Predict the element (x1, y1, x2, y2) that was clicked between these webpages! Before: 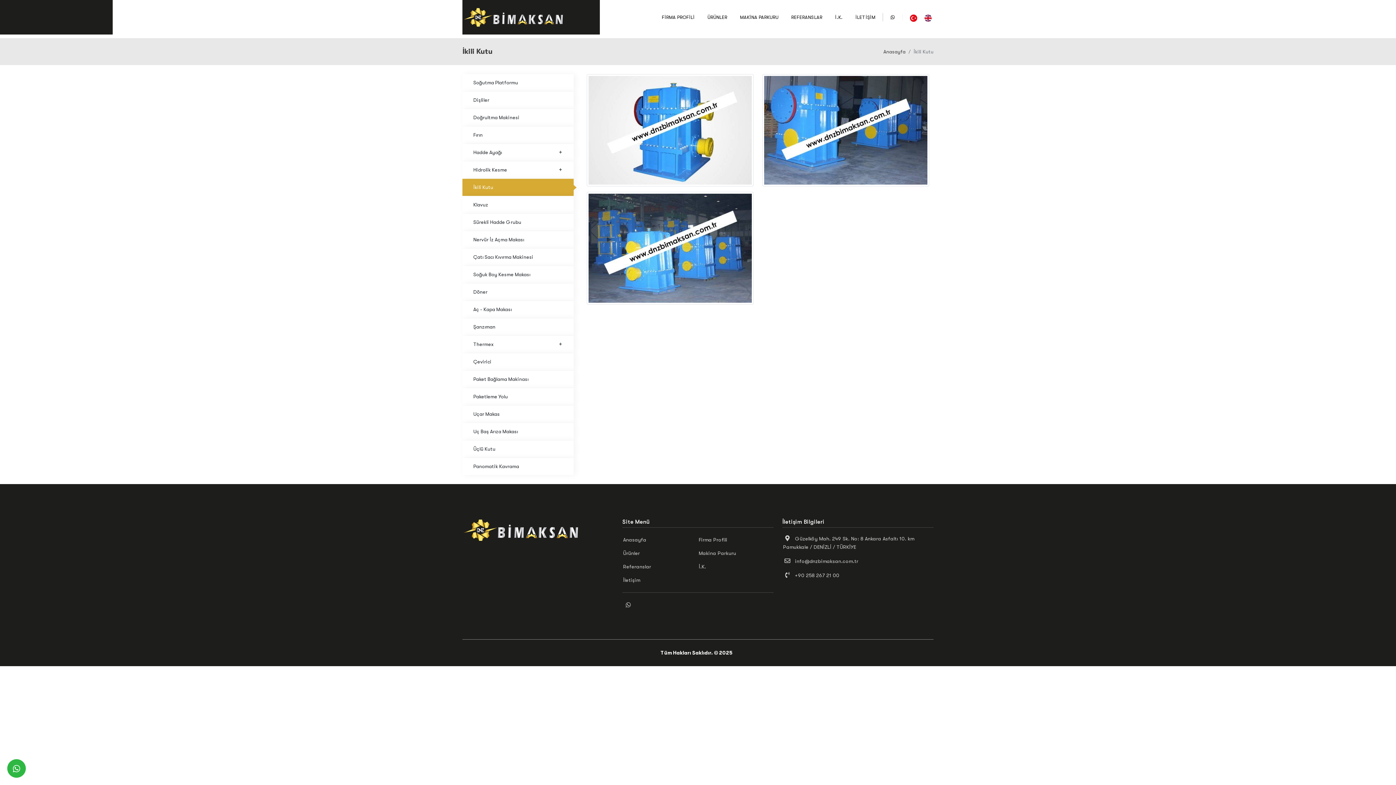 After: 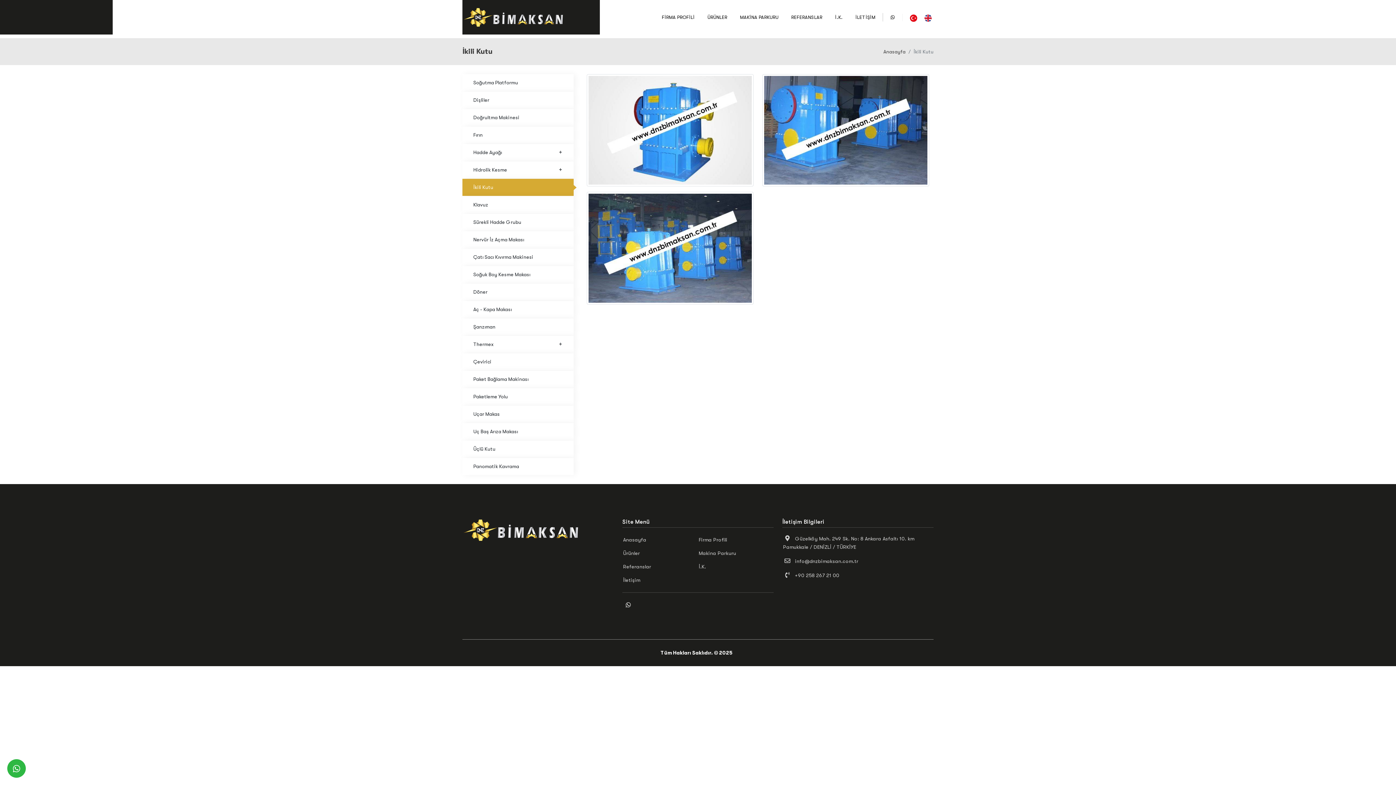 Action: bbox: (623, 600, 635, 610)